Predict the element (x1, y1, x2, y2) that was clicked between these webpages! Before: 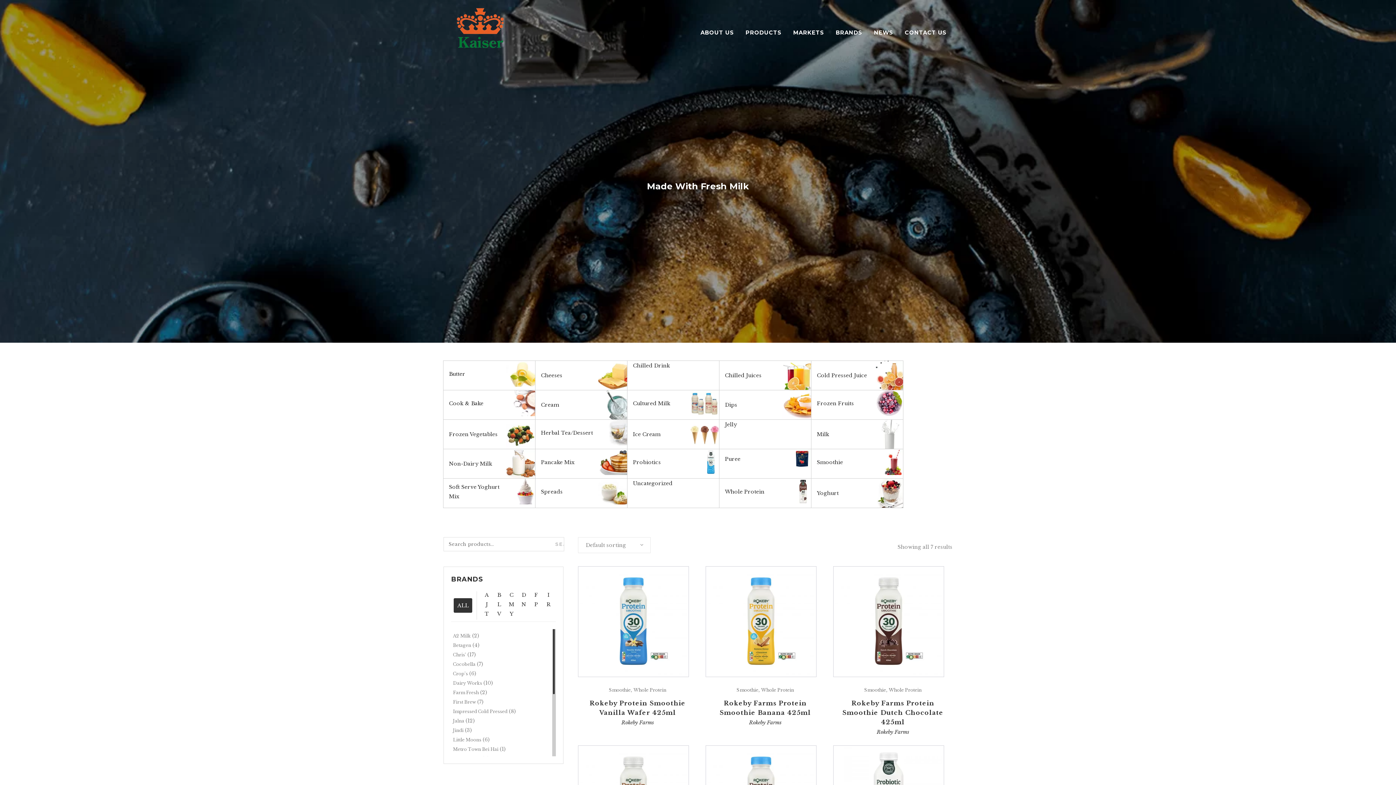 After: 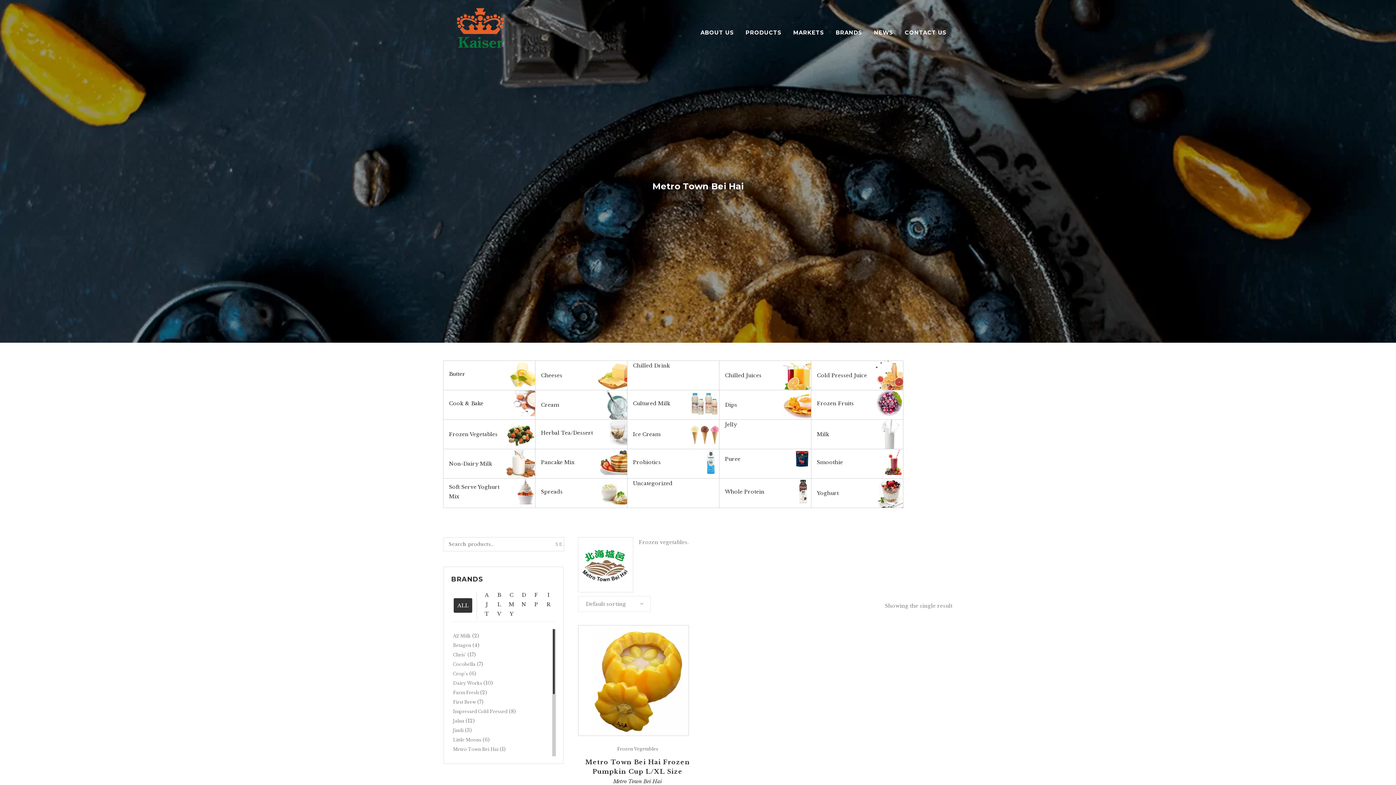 Action: bbox: (453, 745, 498, 754) label: Metro Town Bei Hai